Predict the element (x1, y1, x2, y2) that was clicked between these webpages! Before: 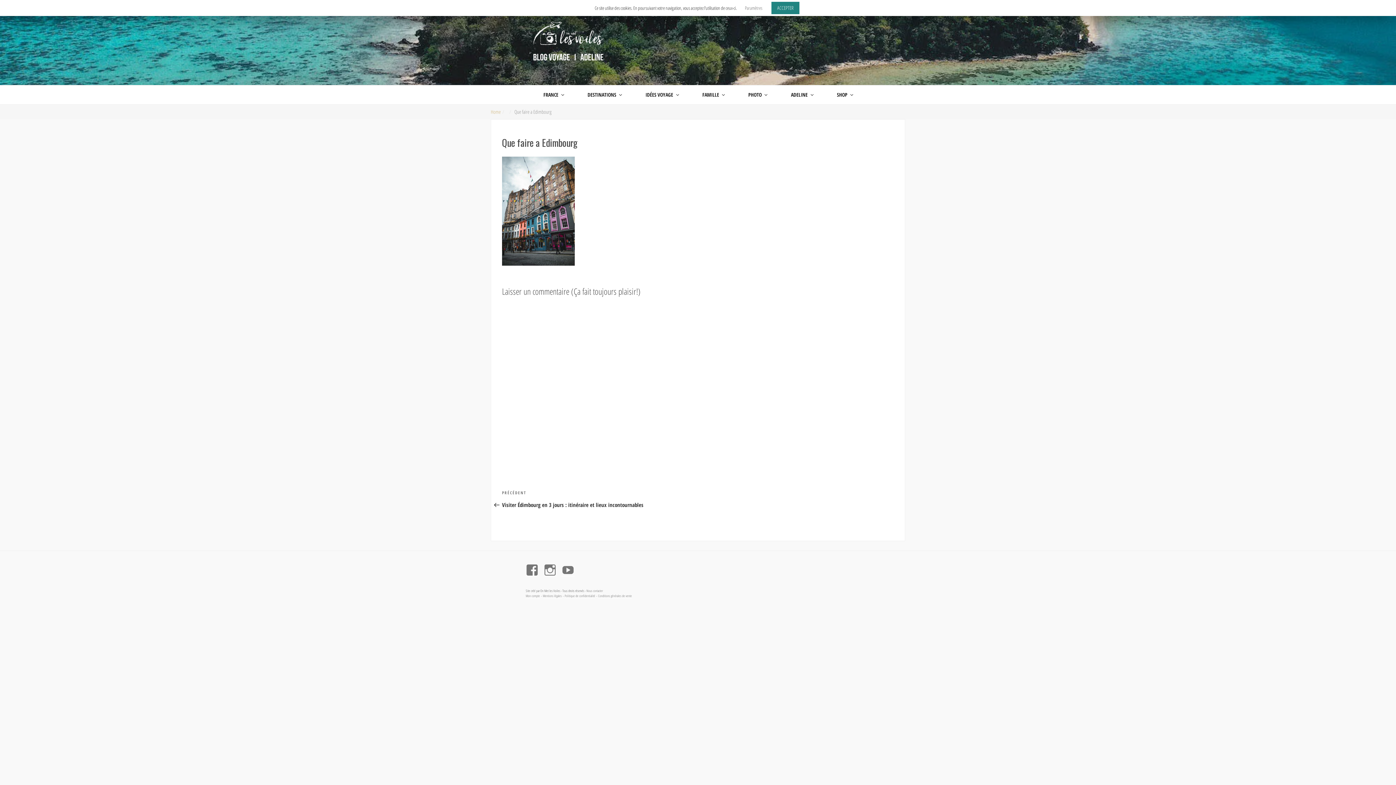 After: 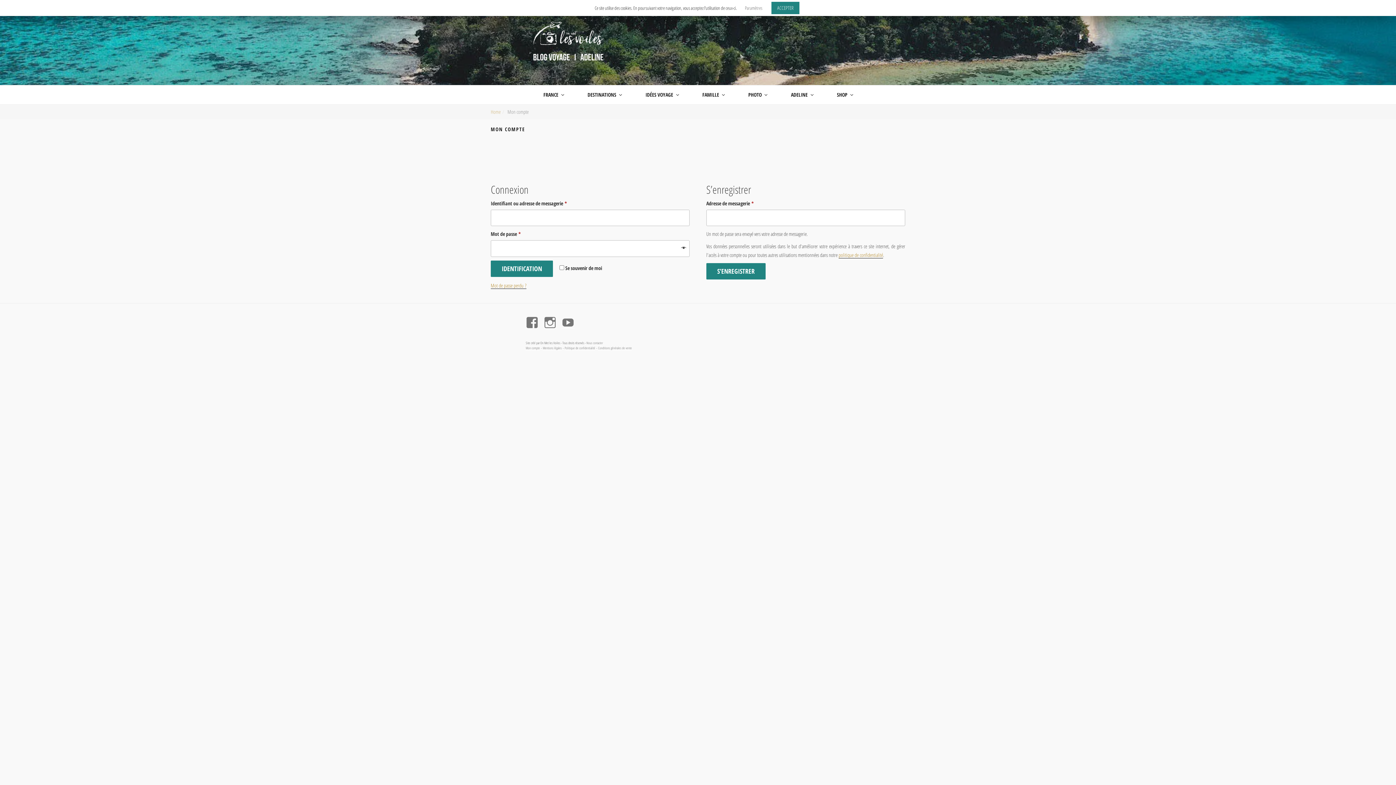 Action: label: Mon compte bbox: (525, 594, 540, 598)